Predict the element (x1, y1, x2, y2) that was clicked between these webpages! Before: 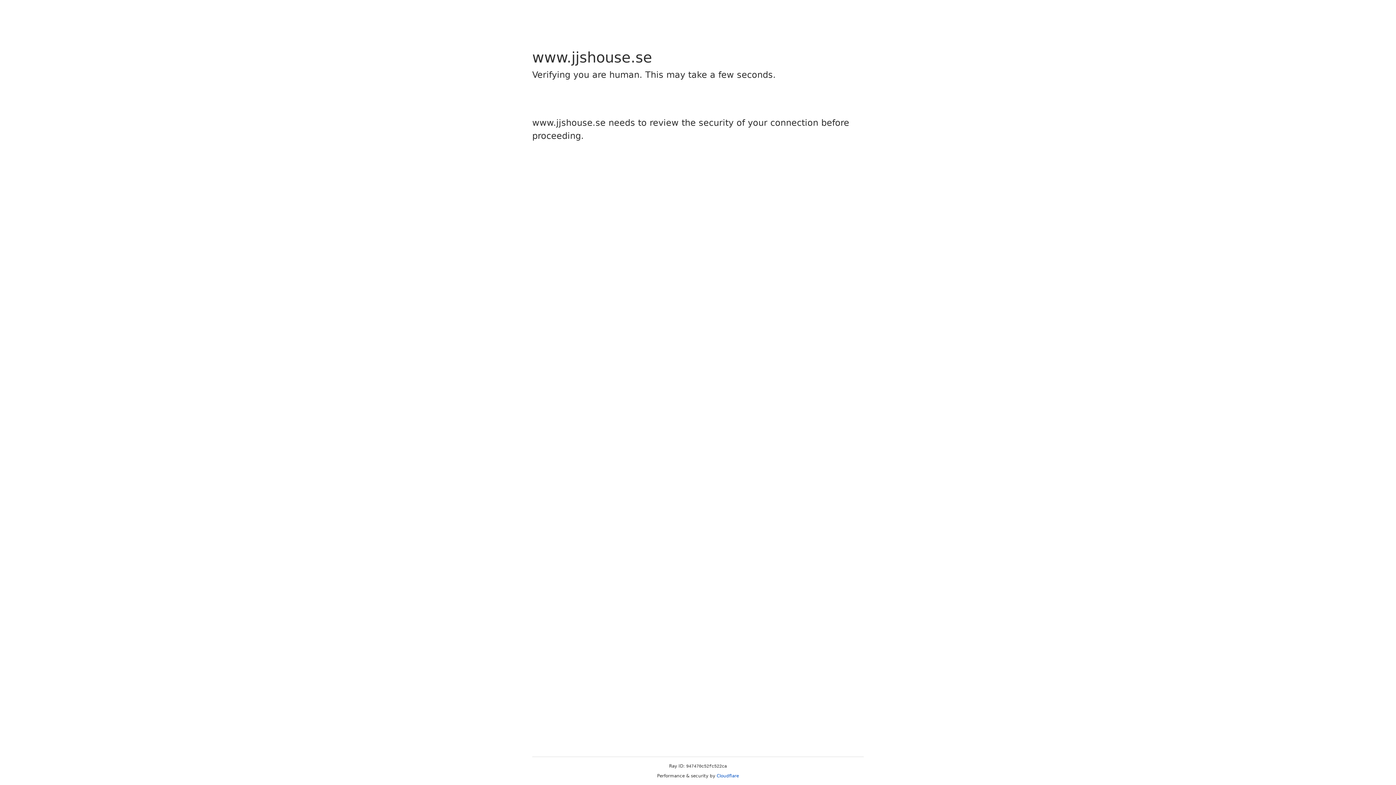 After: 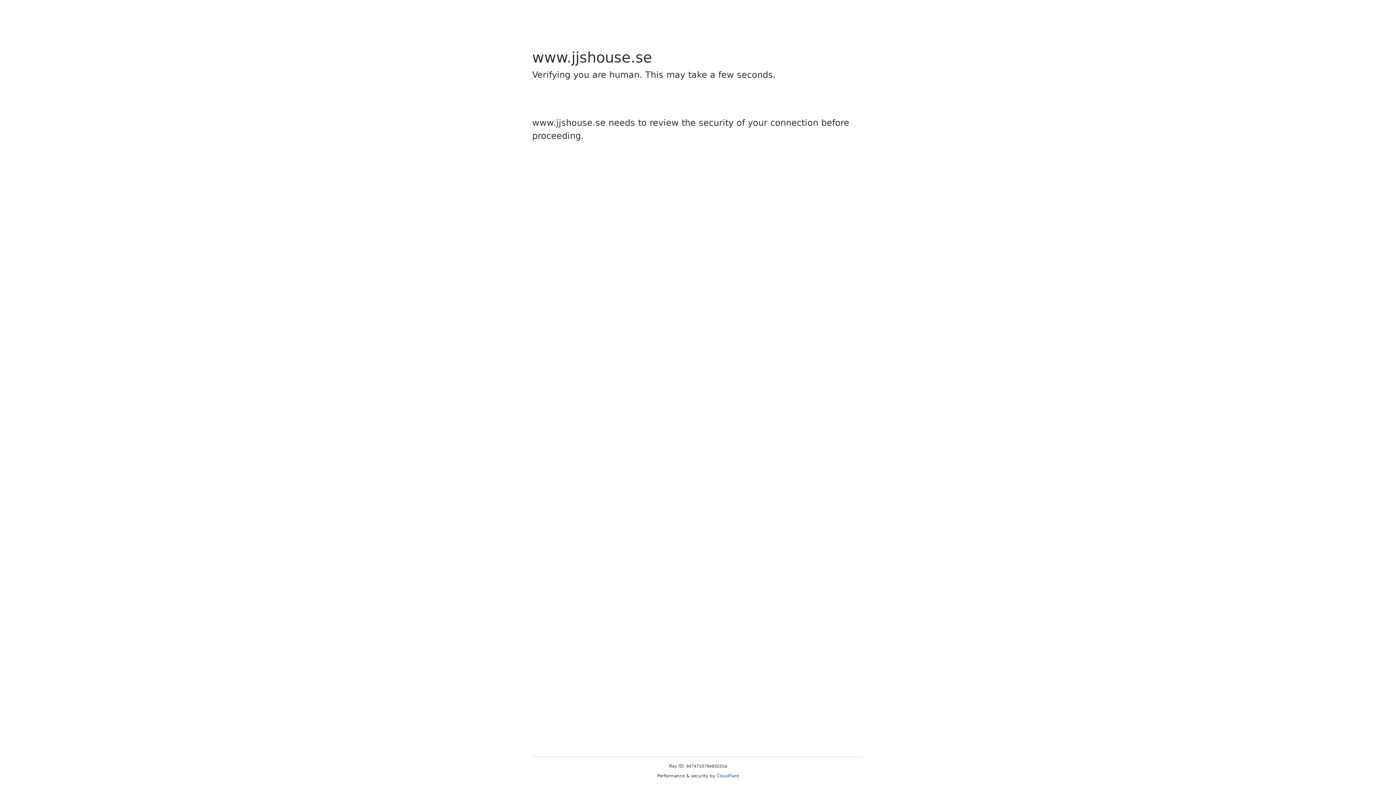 Action: bbox: (716, 773, 739, 778) label: Cloudflare